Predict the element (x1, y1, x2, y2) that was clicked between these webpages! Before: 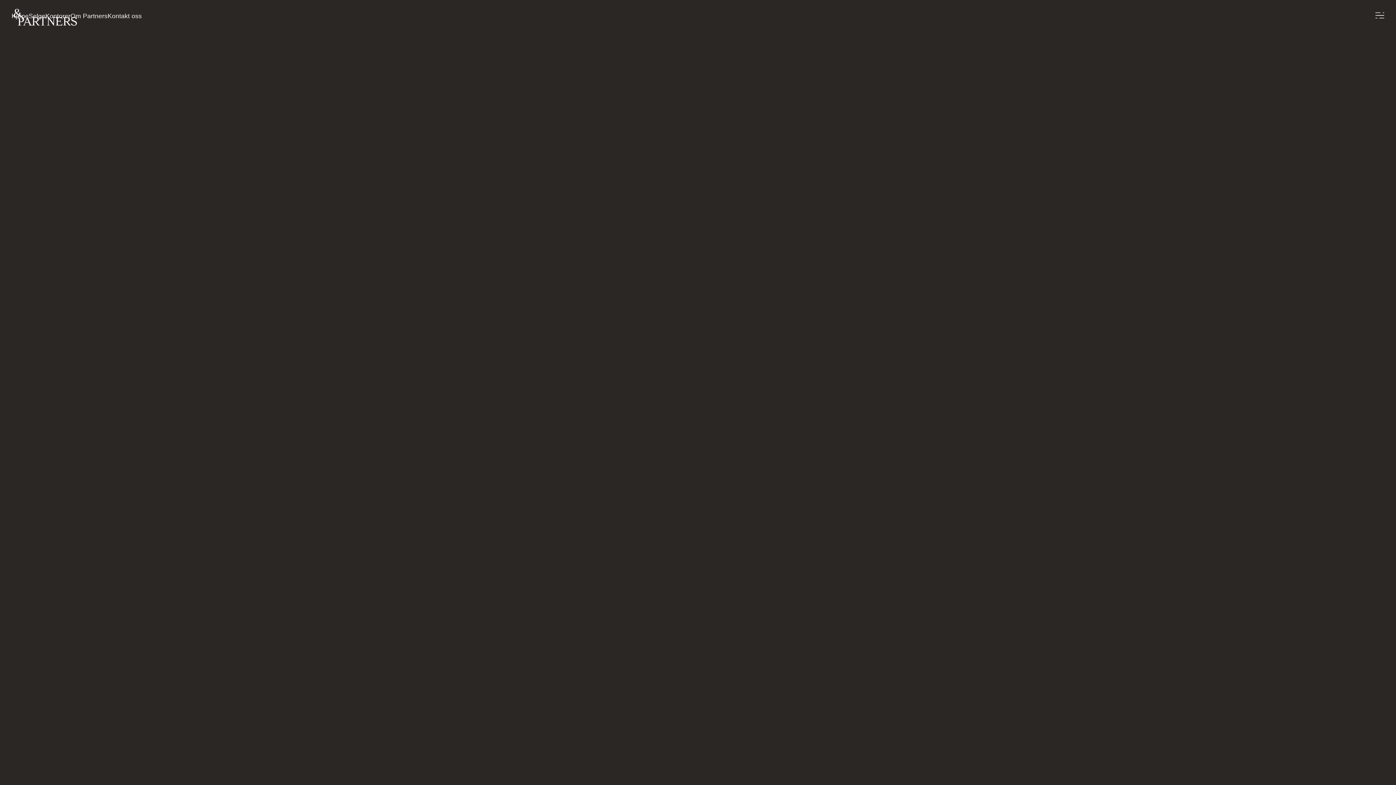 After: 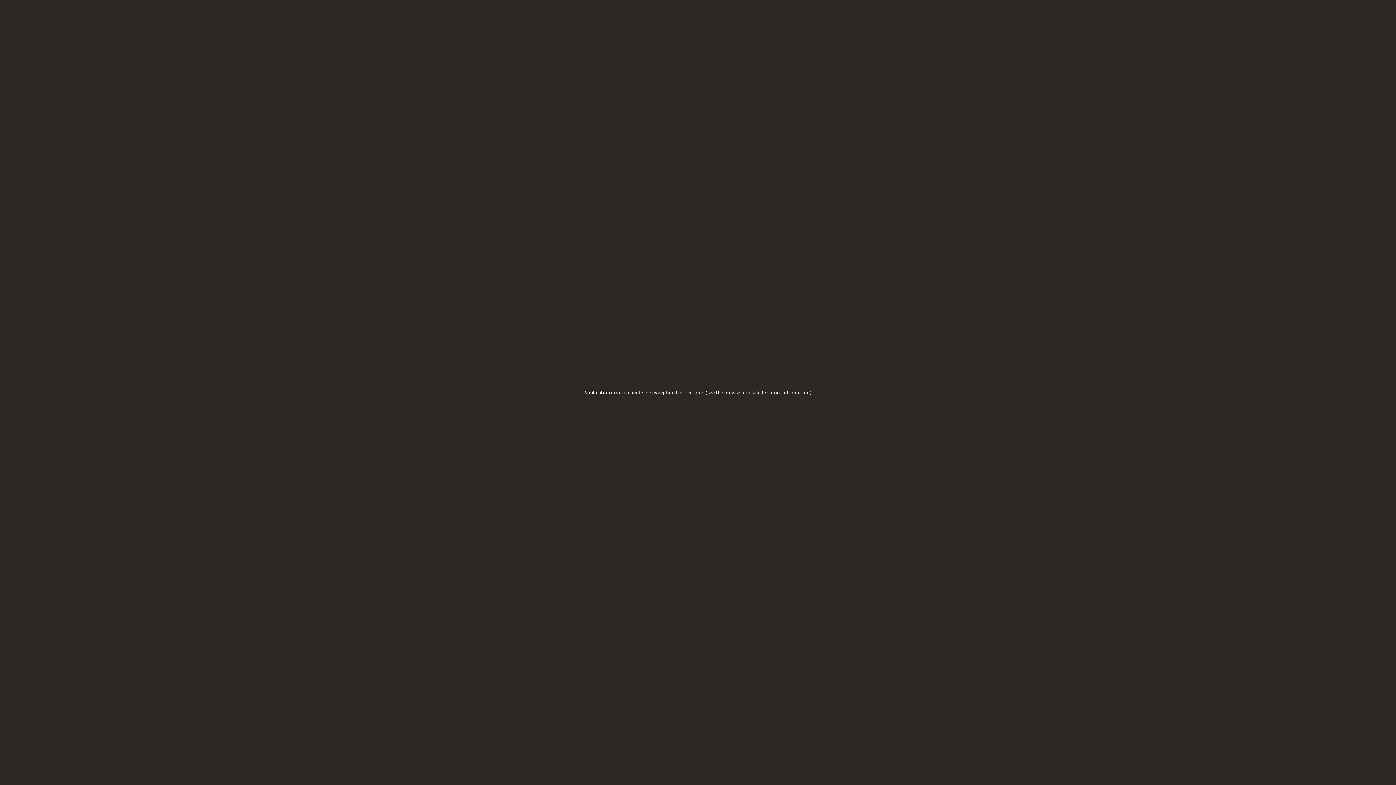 Action: label: Kjøpe bbox: (11, 12, 28, 19)